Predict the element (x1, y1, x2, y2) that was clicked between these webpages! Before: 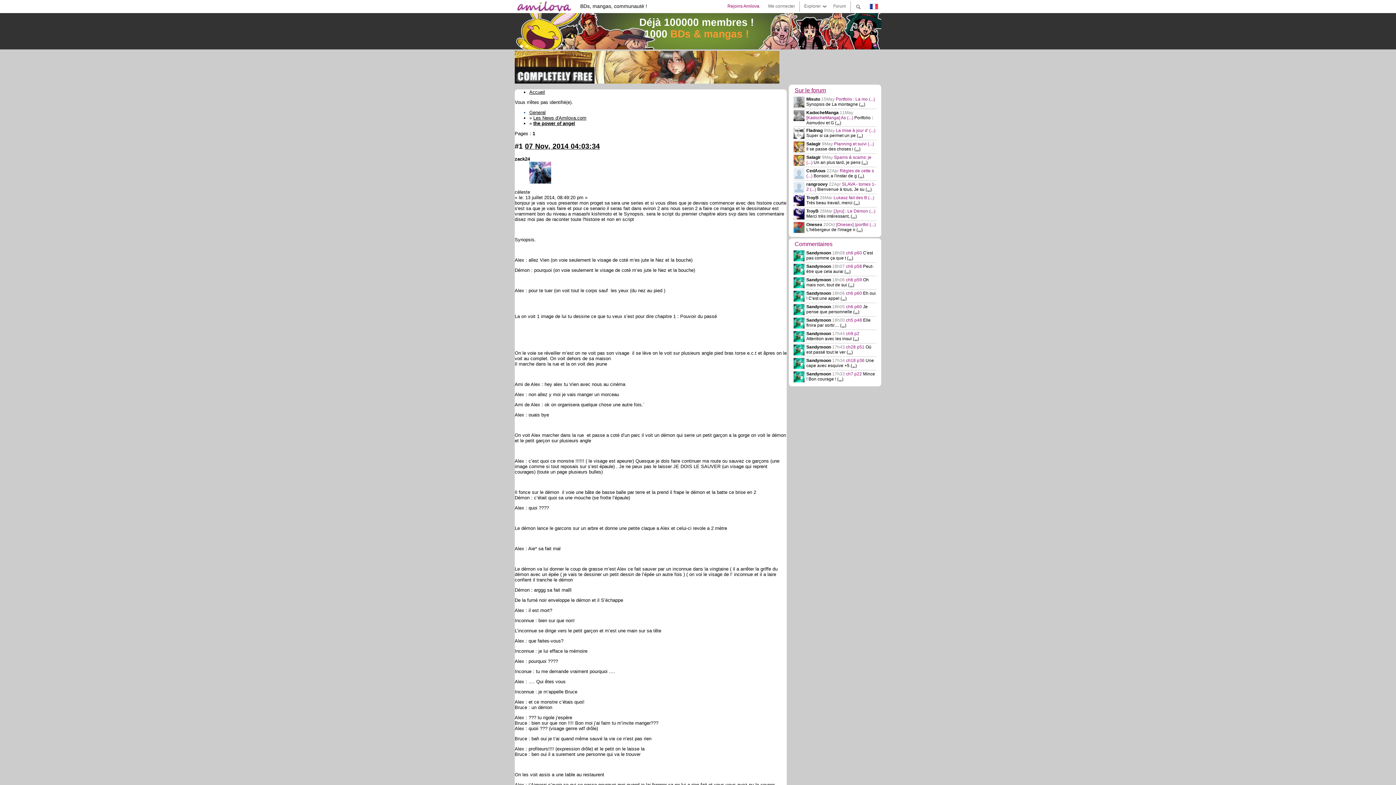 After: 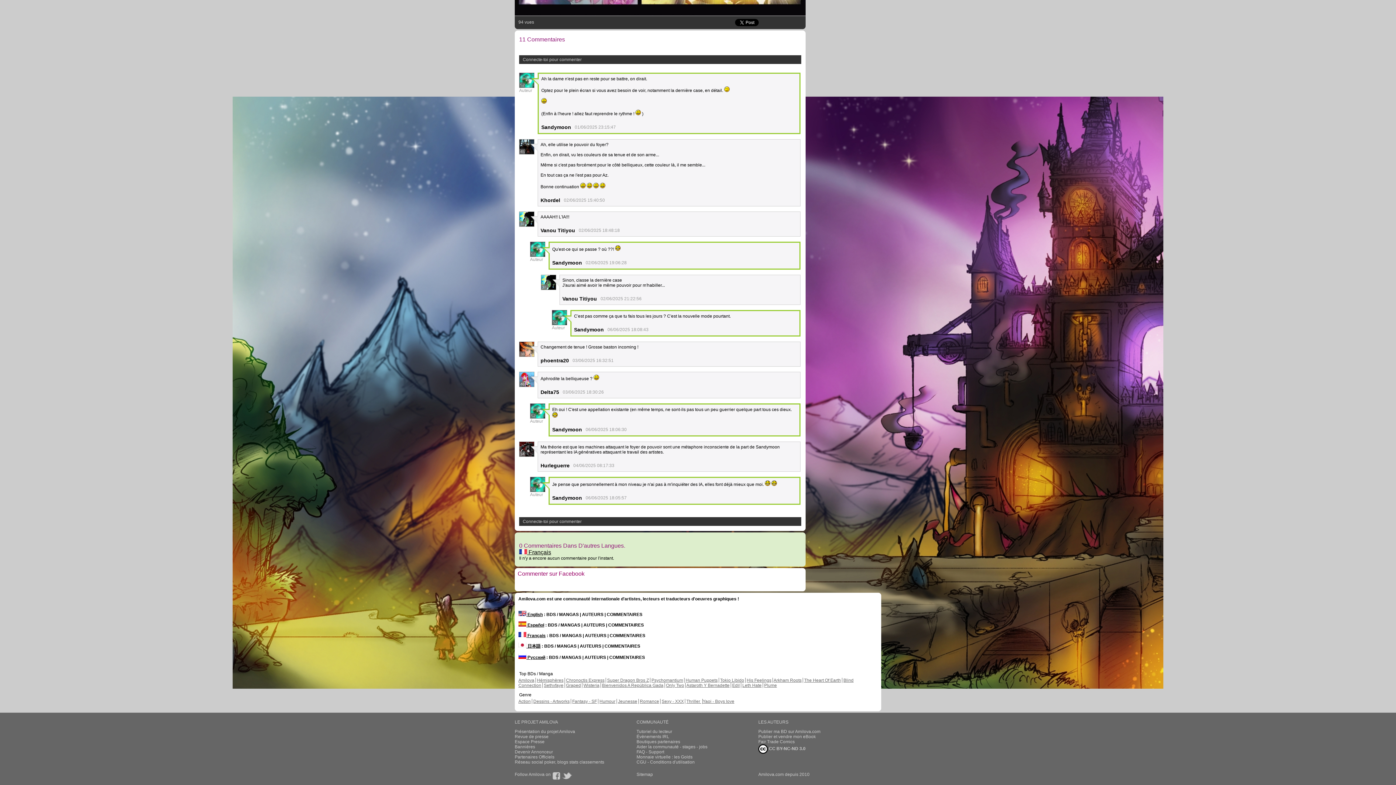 Action: label: (...) bbox: (840, 296, 846, 301)